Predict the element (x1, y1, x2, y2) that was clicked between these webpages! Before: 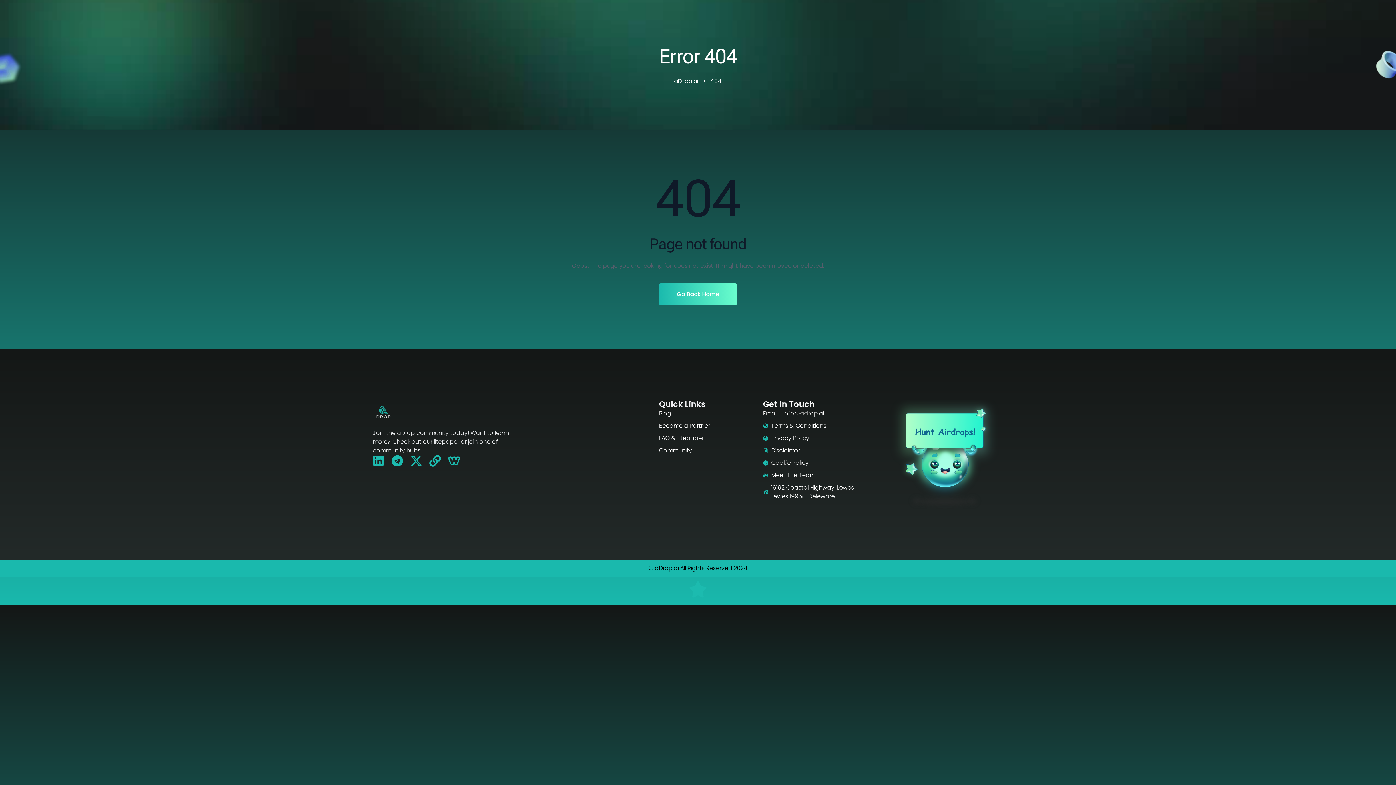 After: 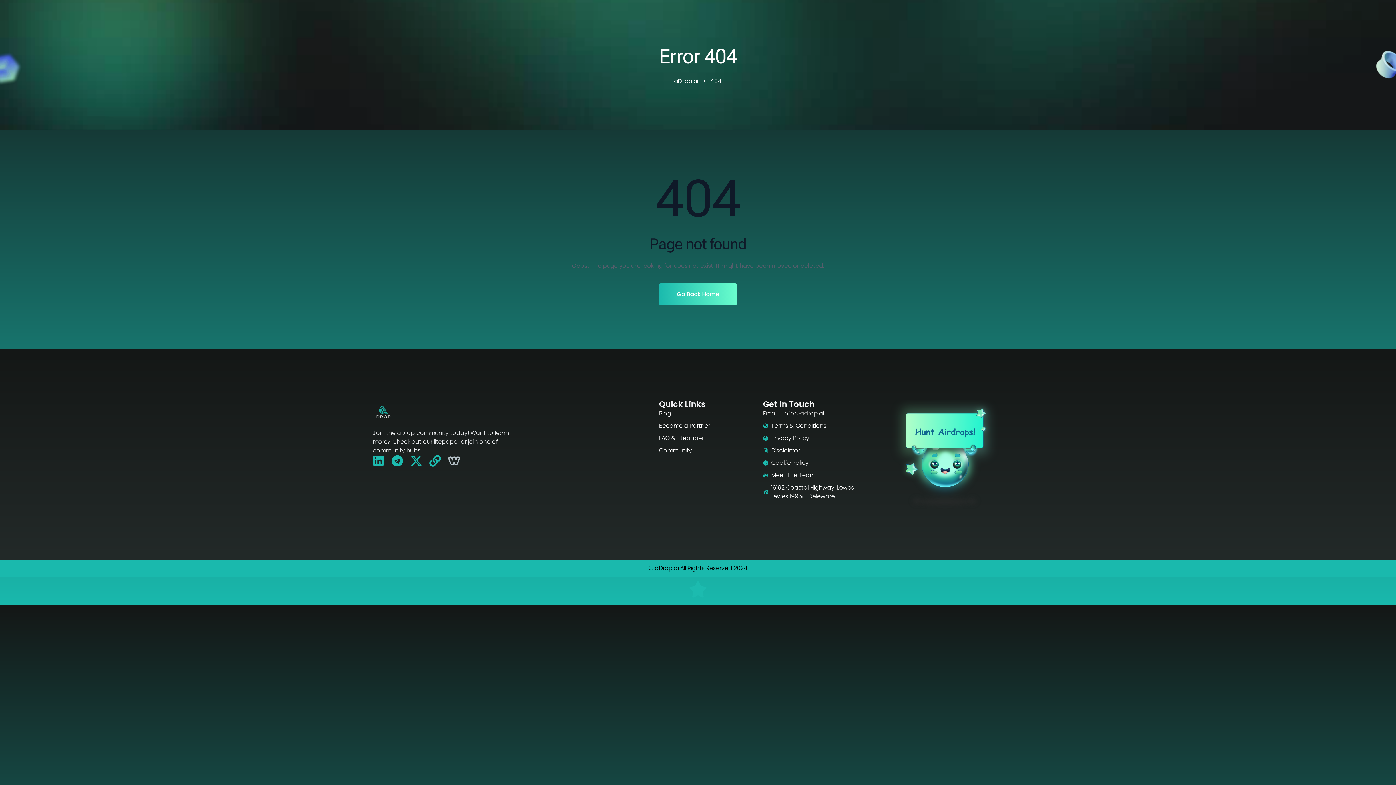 Action: bbox: (448, 455, 460, 467) label: Weebly